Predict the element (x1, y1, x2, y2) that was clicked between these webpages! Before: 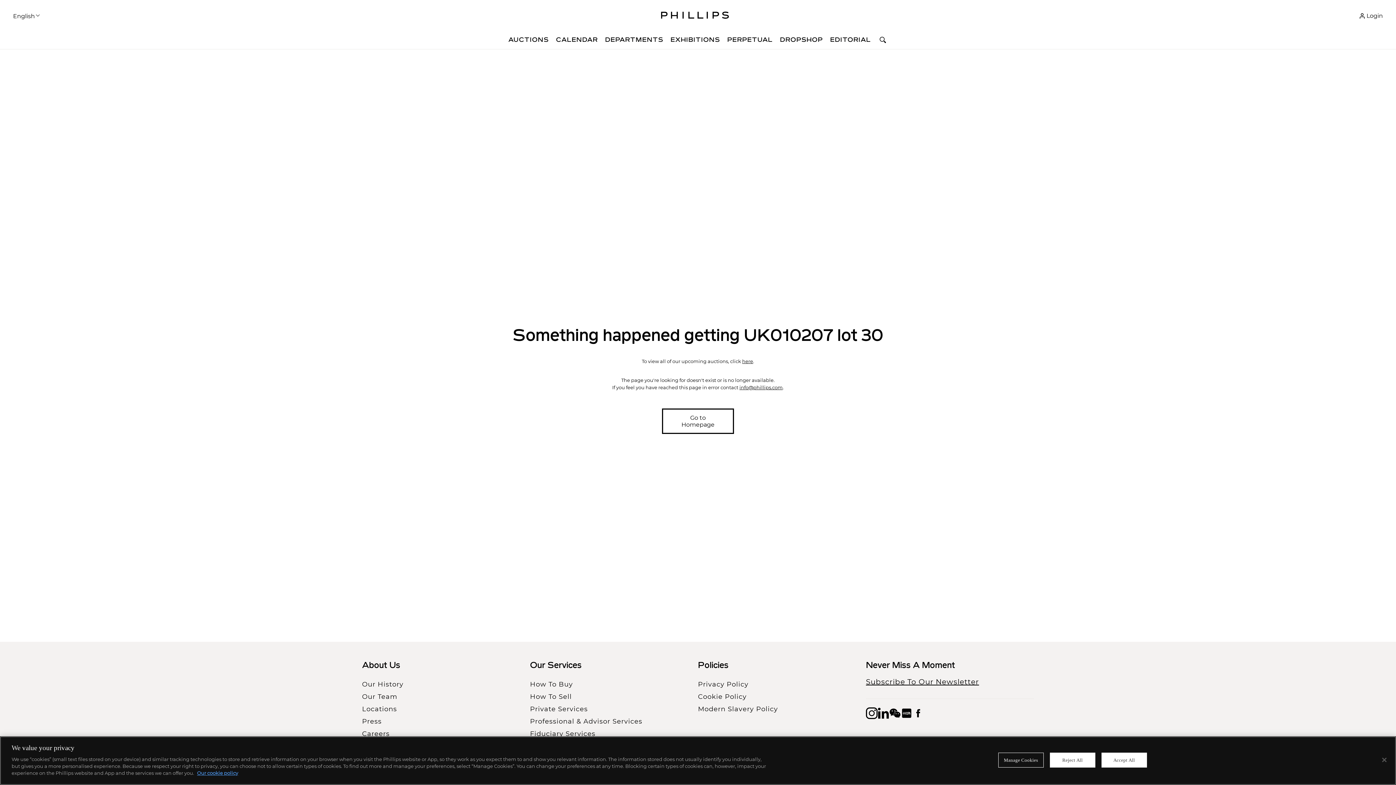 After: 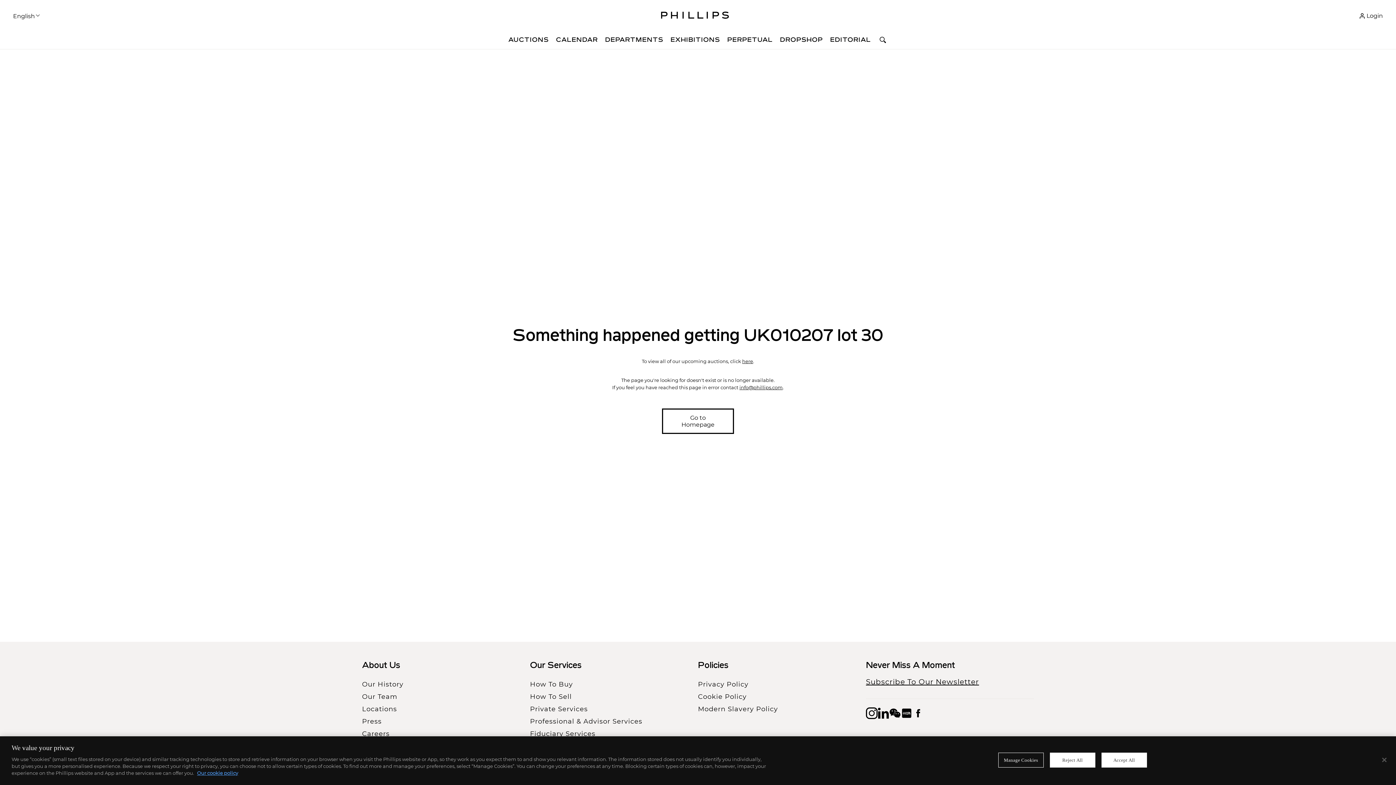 Action: bbox: (877, 706, 889, 720)